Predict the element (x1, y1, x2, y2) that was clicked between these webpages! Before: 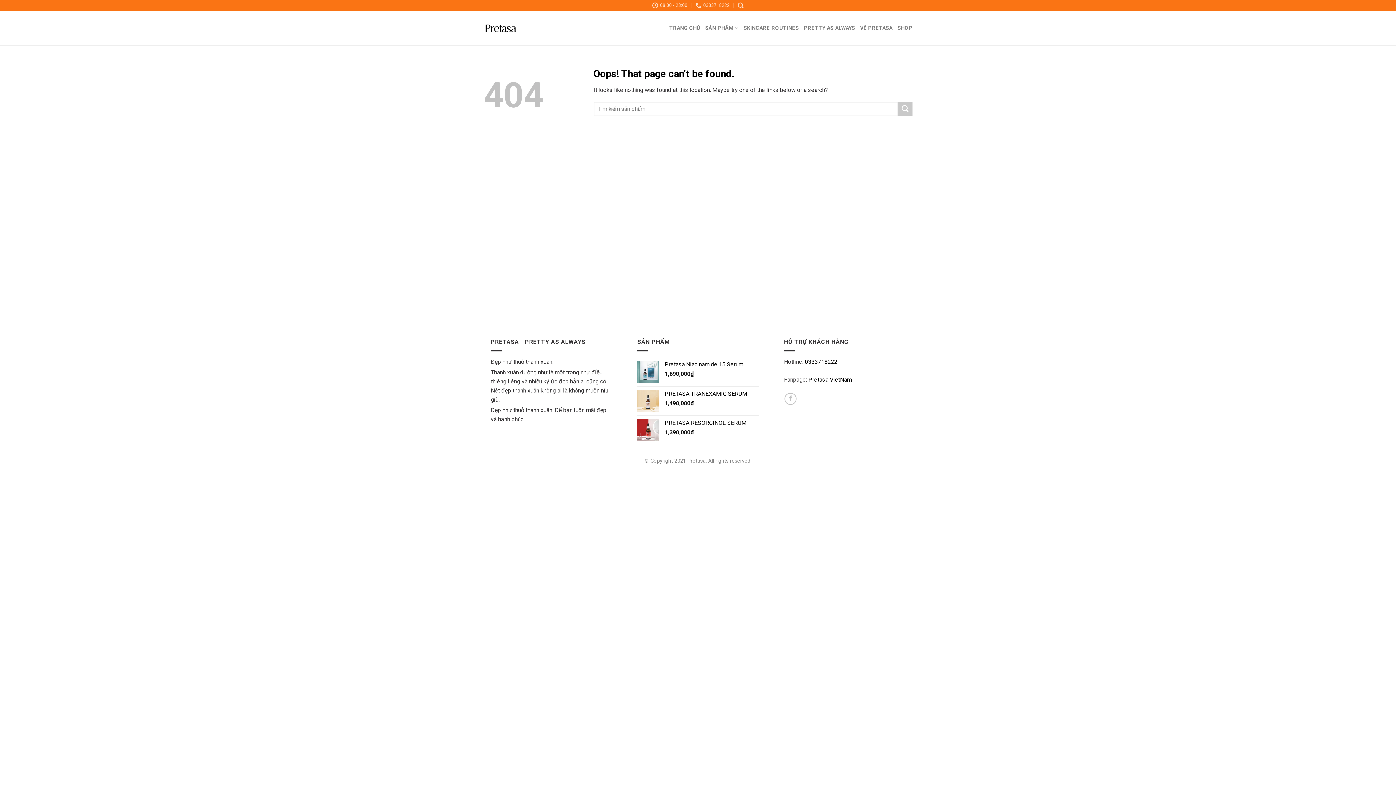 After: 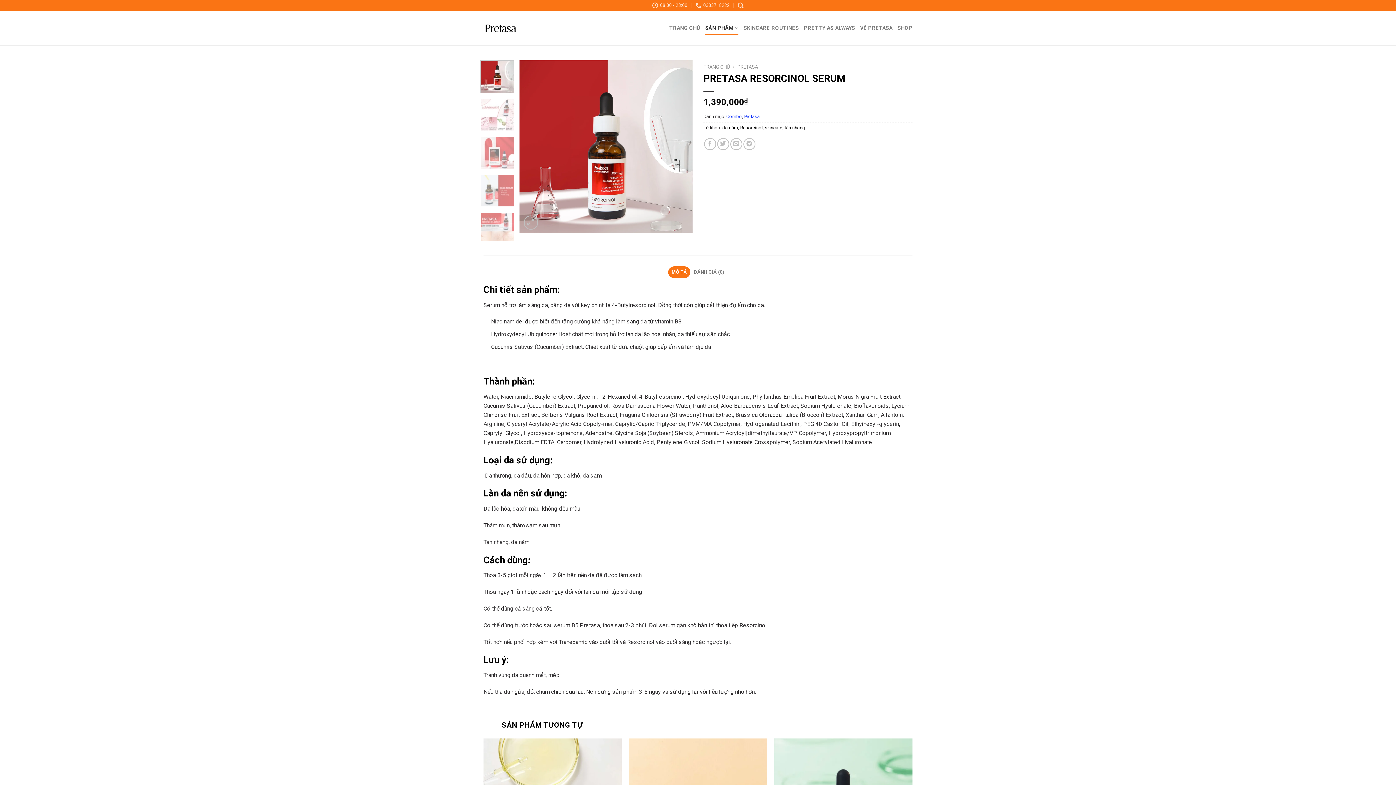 Action: bbox: (664, 419, 758, 426) label: PRETASA RESORCINOL SERUM